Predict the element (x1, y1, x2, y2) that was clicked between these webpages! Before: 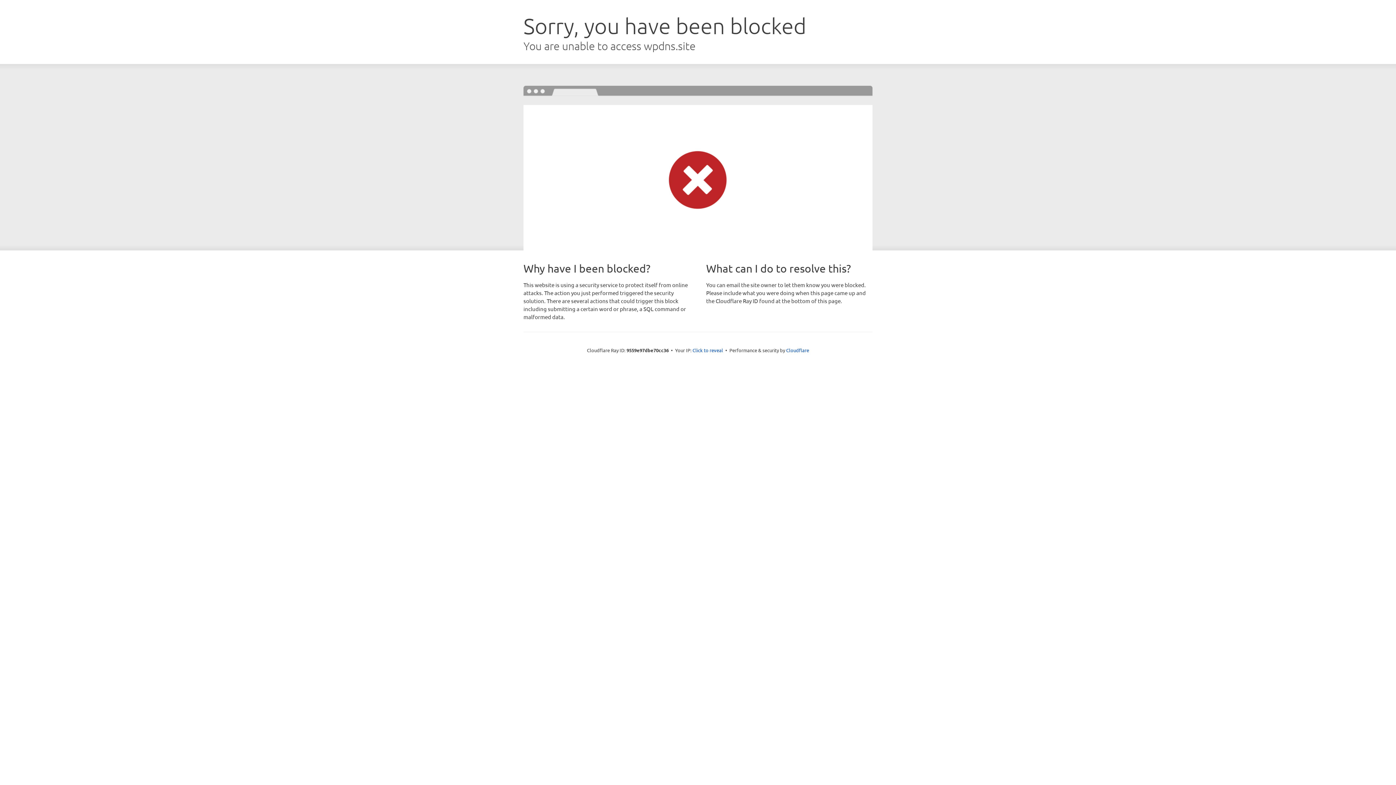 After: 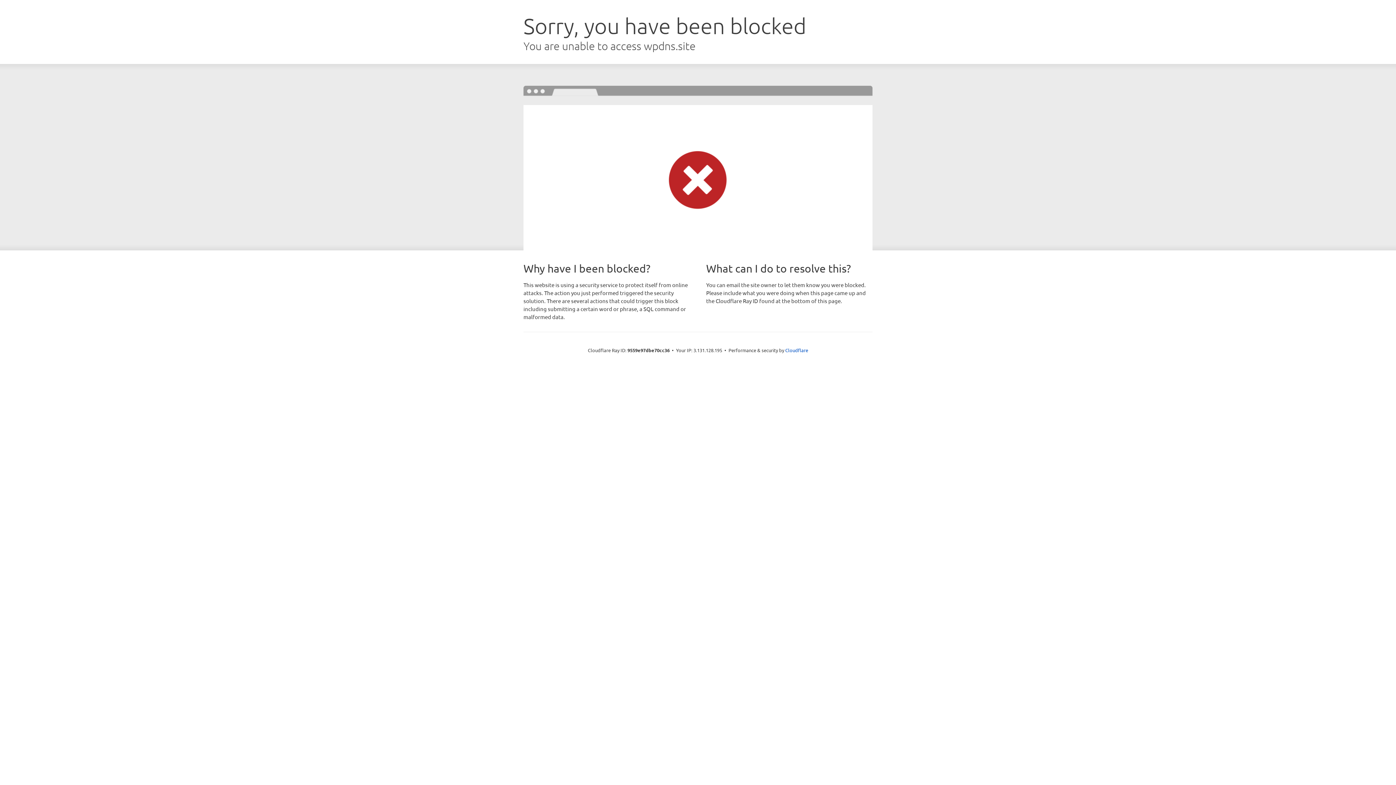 Action: label: Click to reveal bbox: (692, 346, 723, 353)